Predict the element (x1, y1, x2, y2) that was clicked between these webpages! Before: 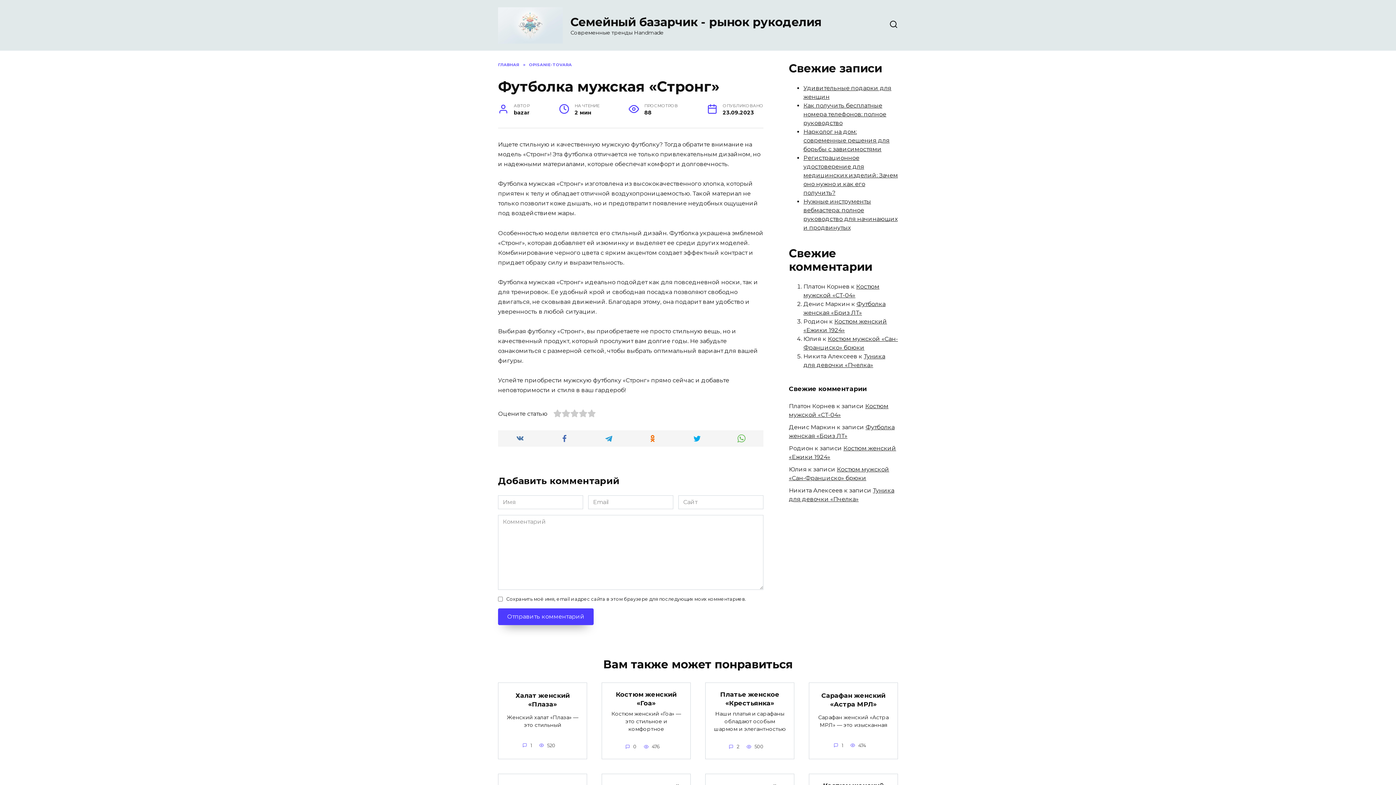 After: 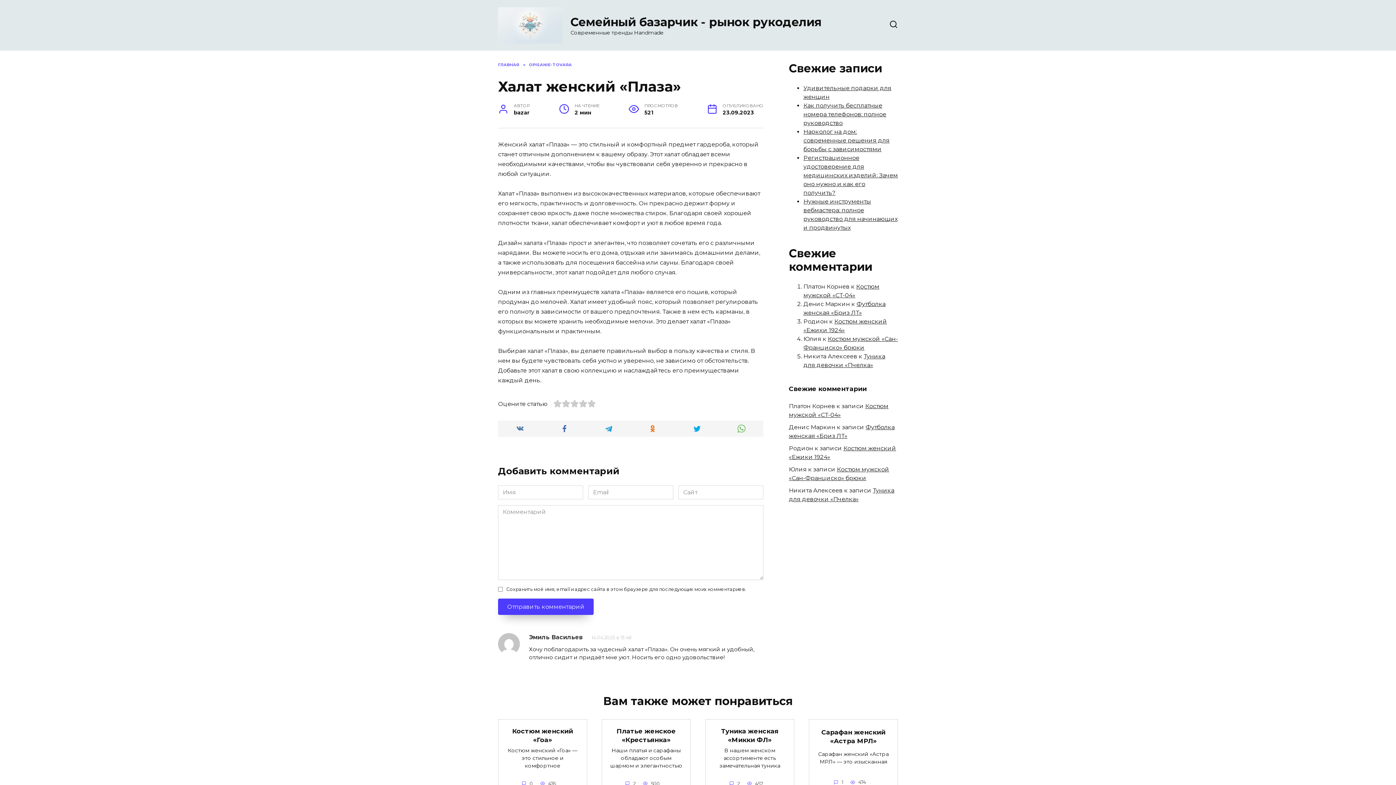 Action: bbox: (515, 691, 569, 709) label: Халат женский «Плаза»